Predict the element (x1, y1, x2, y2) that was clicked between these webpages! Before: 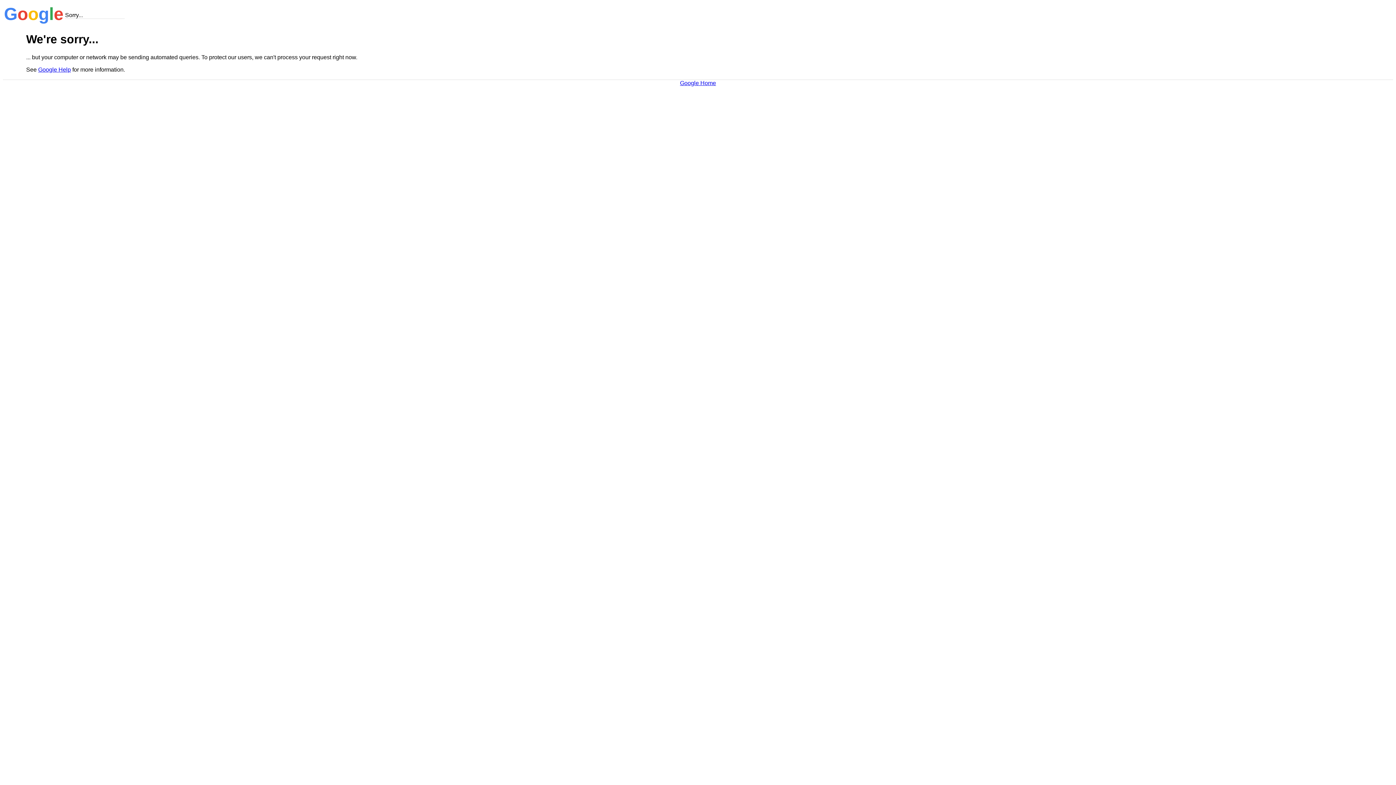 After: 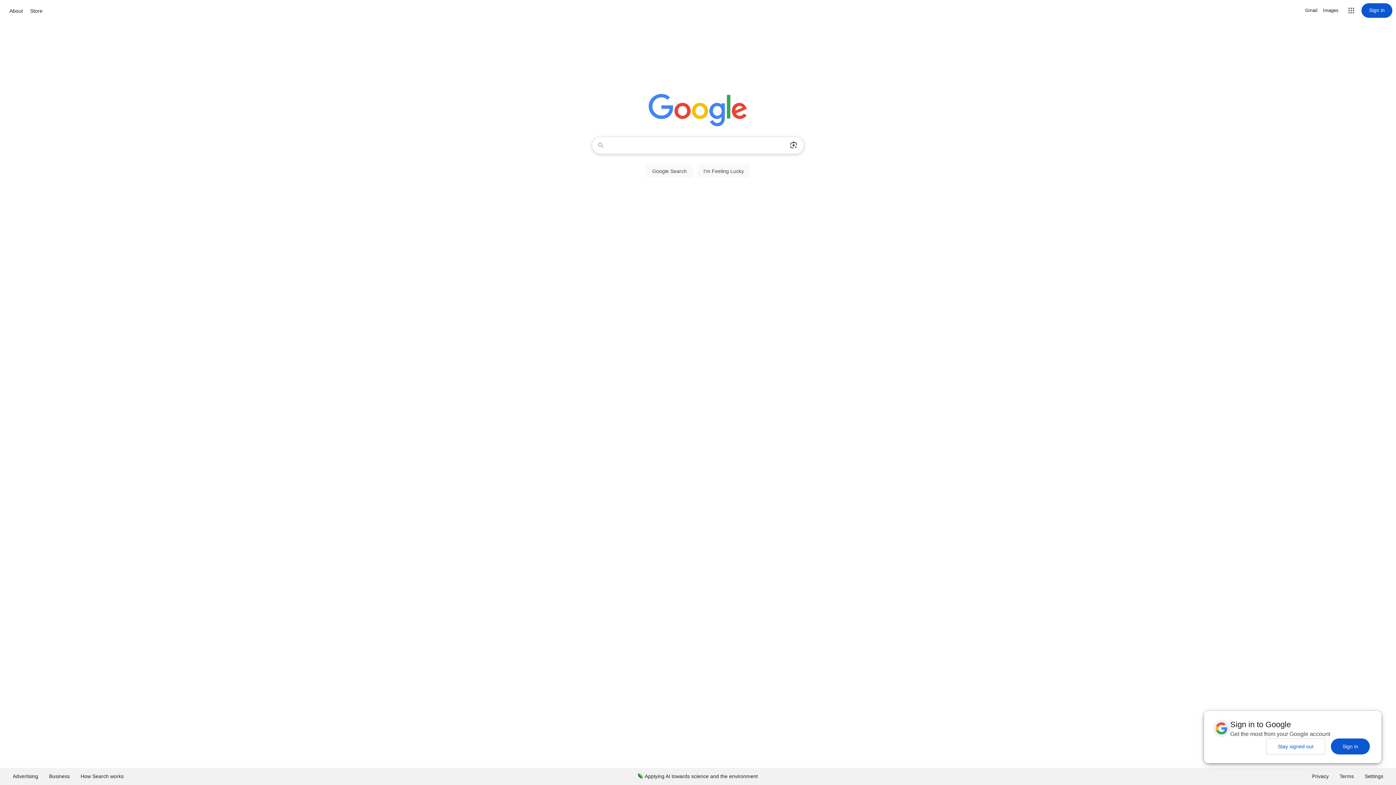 Action: label: Google Home bbox: (680, 79, 716, 86)